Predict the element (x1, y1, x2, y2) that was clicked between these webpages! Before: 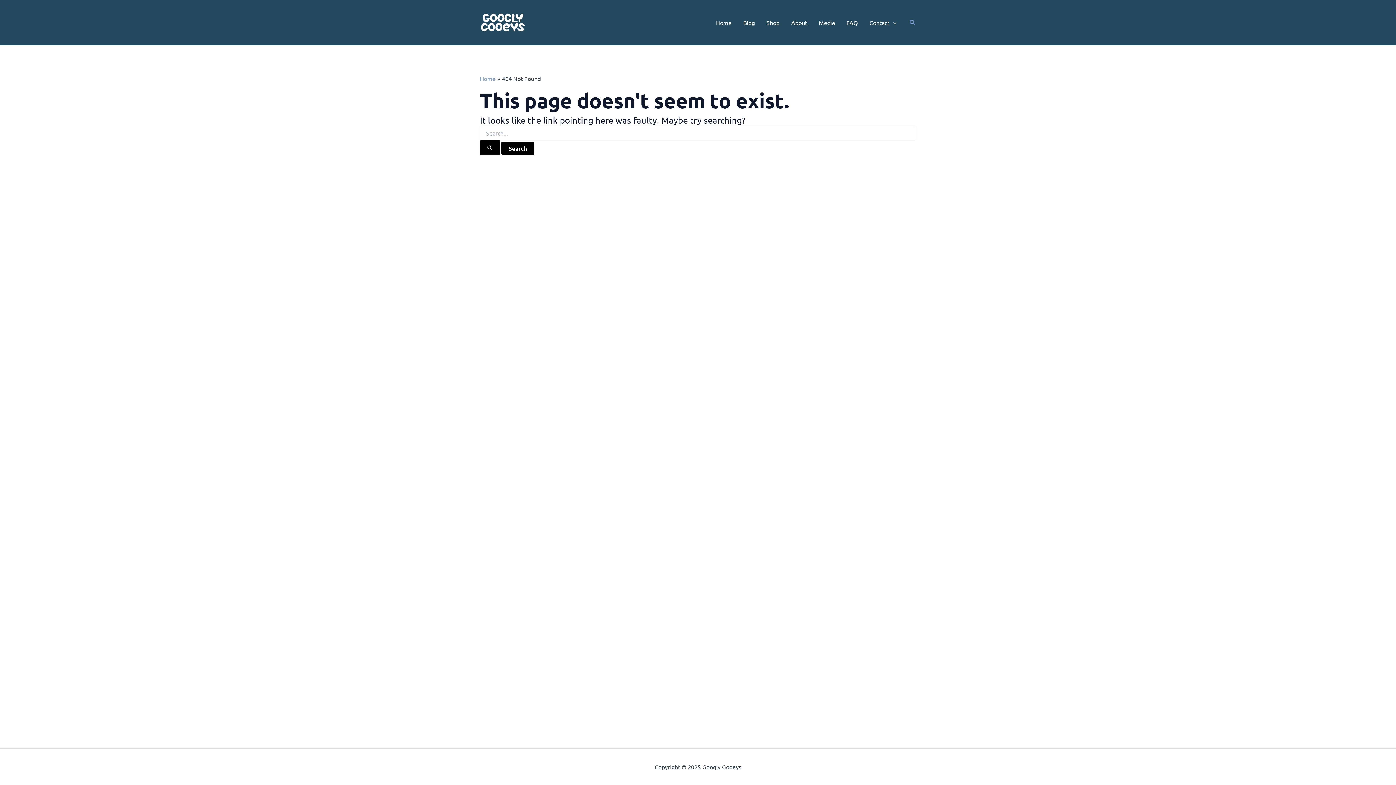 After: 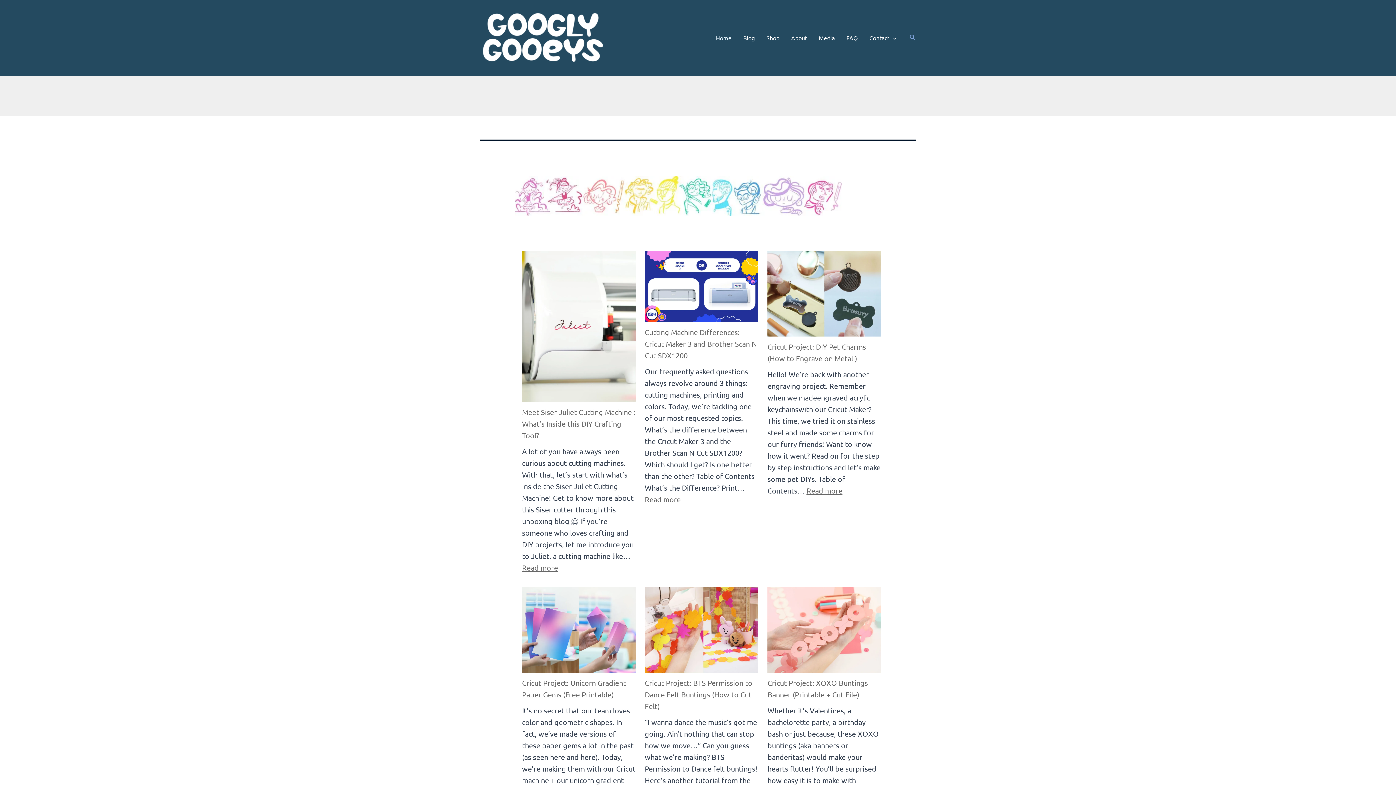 Action: bbox: (480, 17, 526, 25)